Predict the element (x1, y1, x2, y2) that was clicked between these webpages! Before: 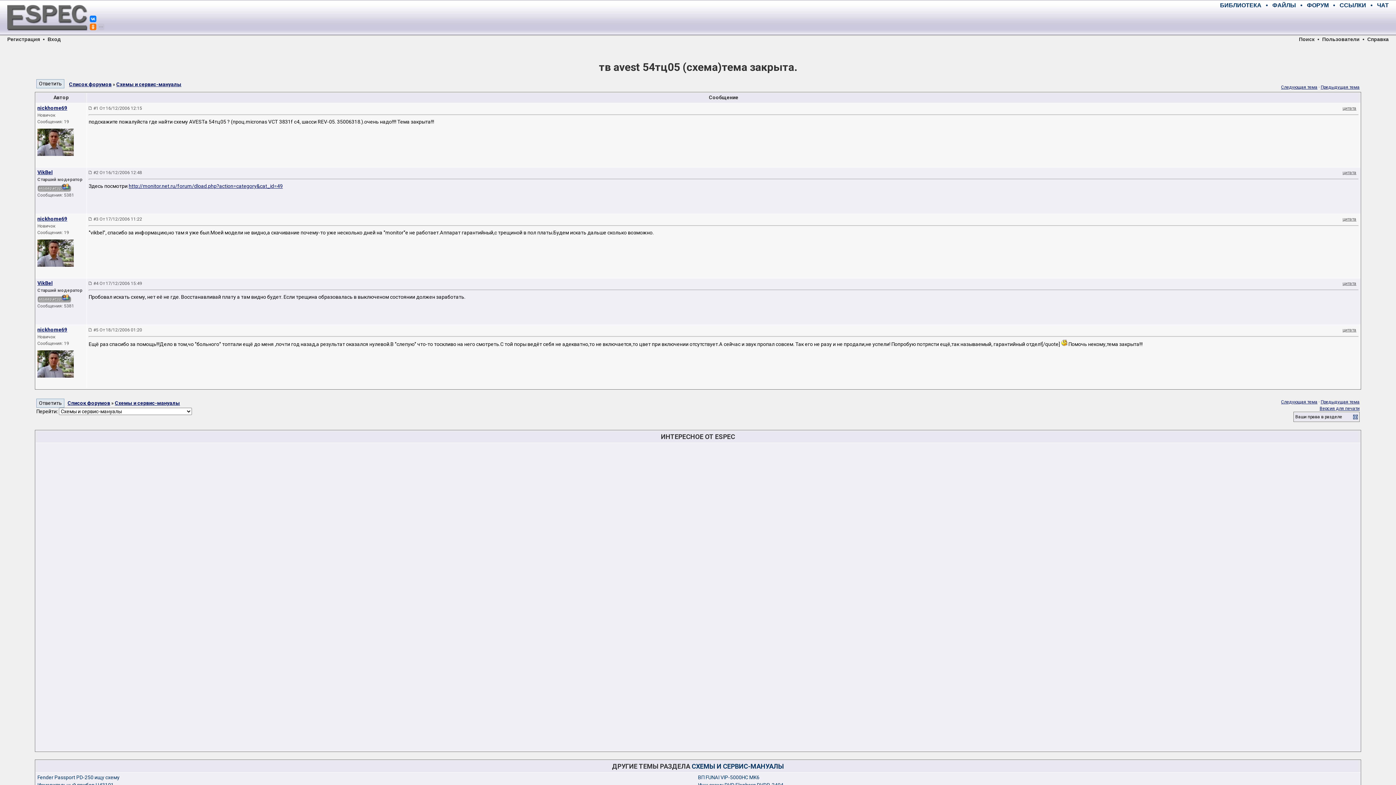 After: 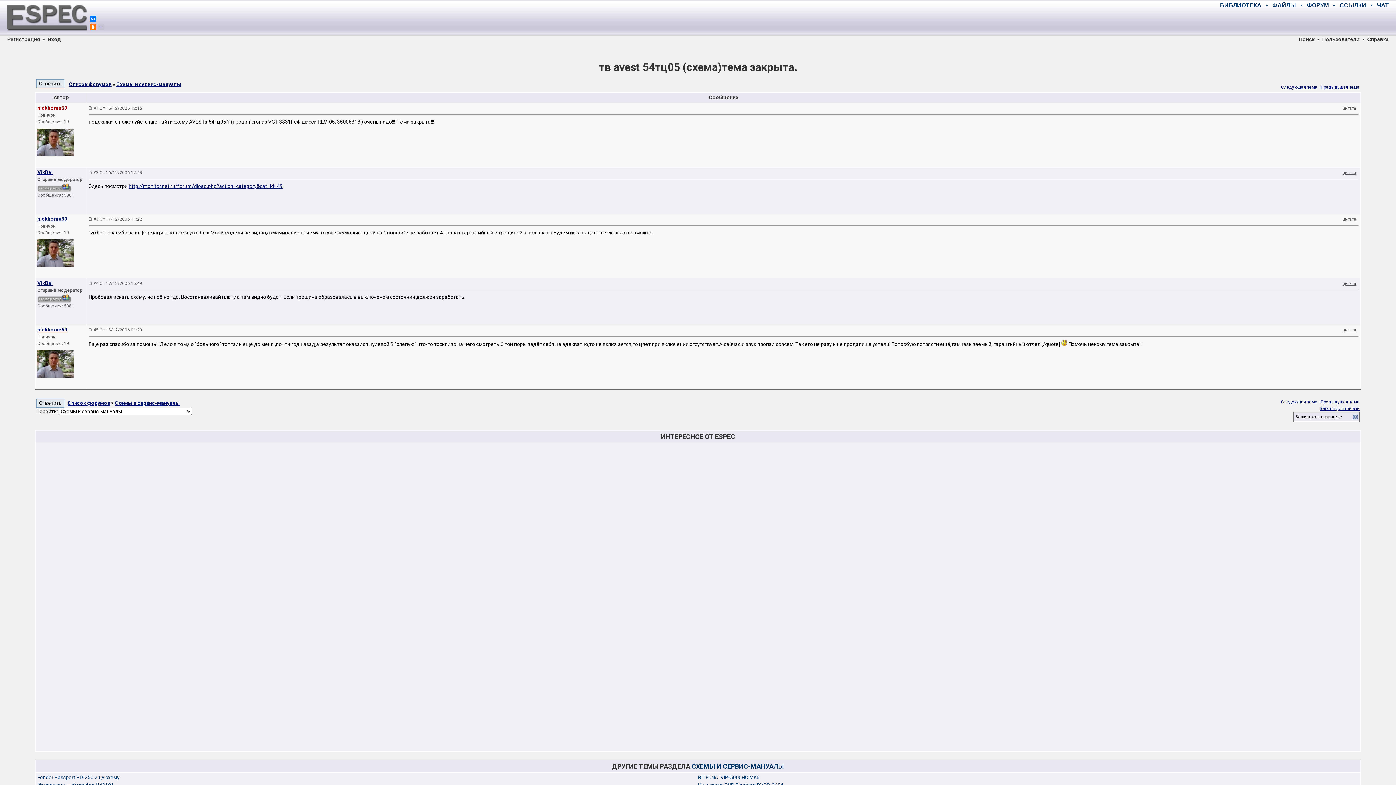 Action: label: nickhome69 bbox: (37, 105, 67, 110)